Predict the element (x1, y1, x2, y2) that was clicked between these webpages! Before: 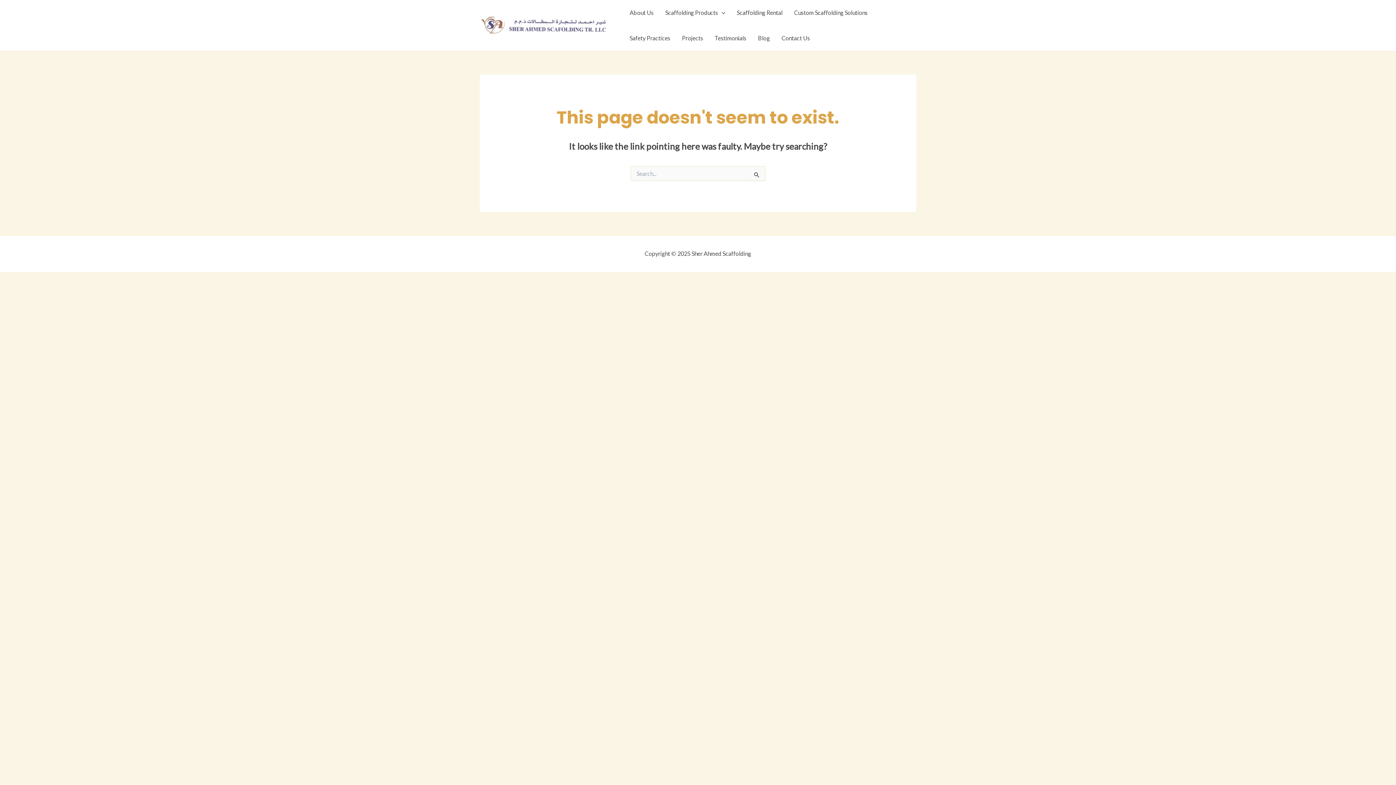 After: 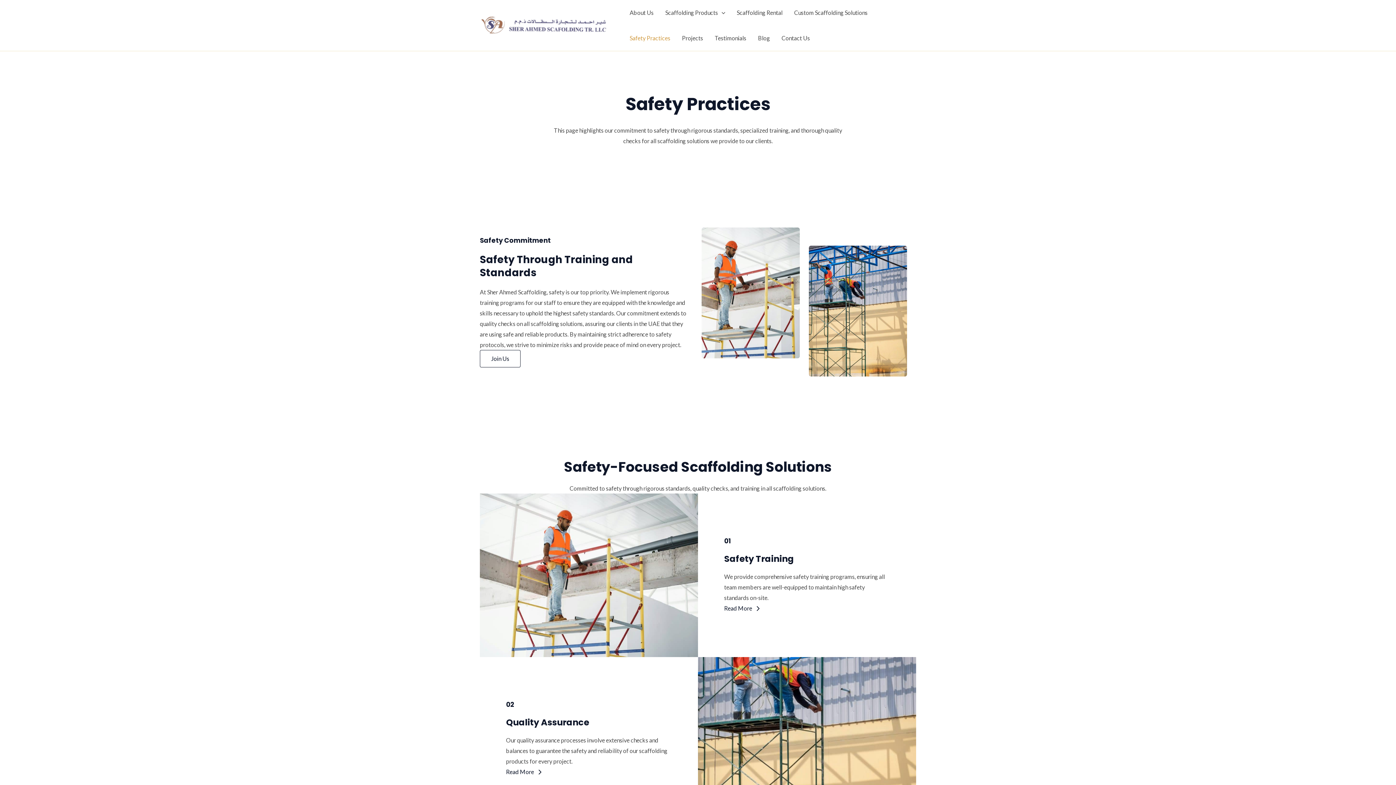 Action: bbox: (624, 25, 676, 50) label: Safety Practices